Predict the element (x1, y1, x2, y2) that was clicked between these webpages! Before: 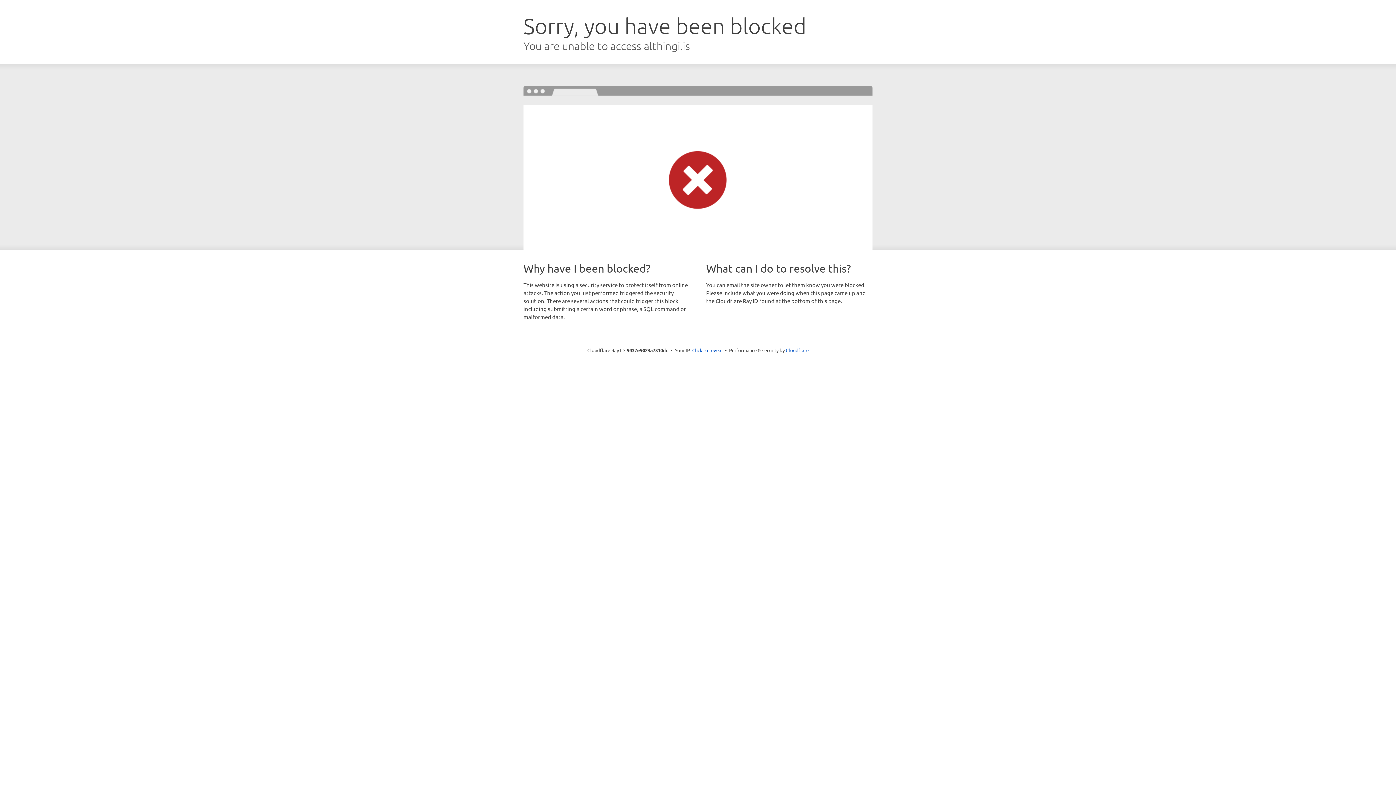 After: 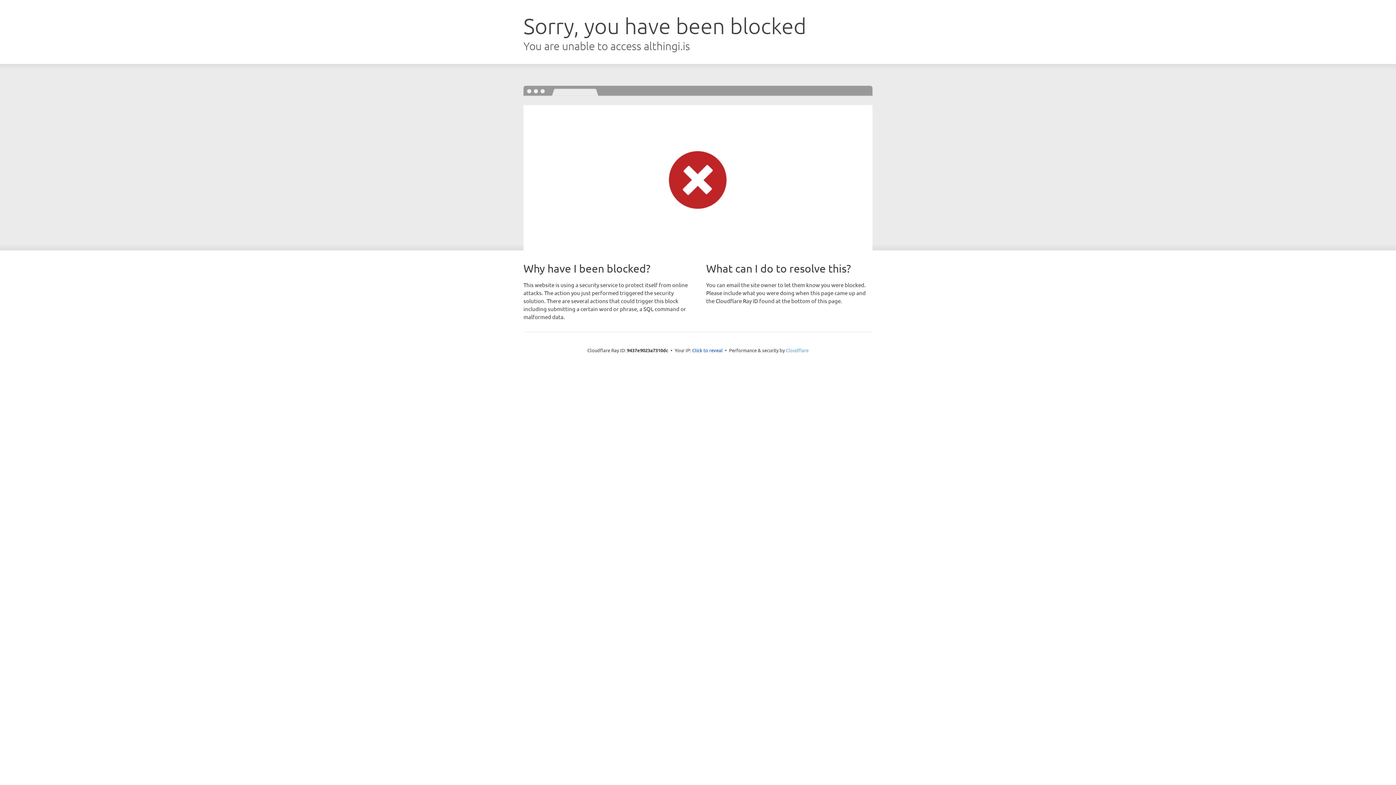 Action: label: Cloudflare bbox: (786, 347, 808, 353)